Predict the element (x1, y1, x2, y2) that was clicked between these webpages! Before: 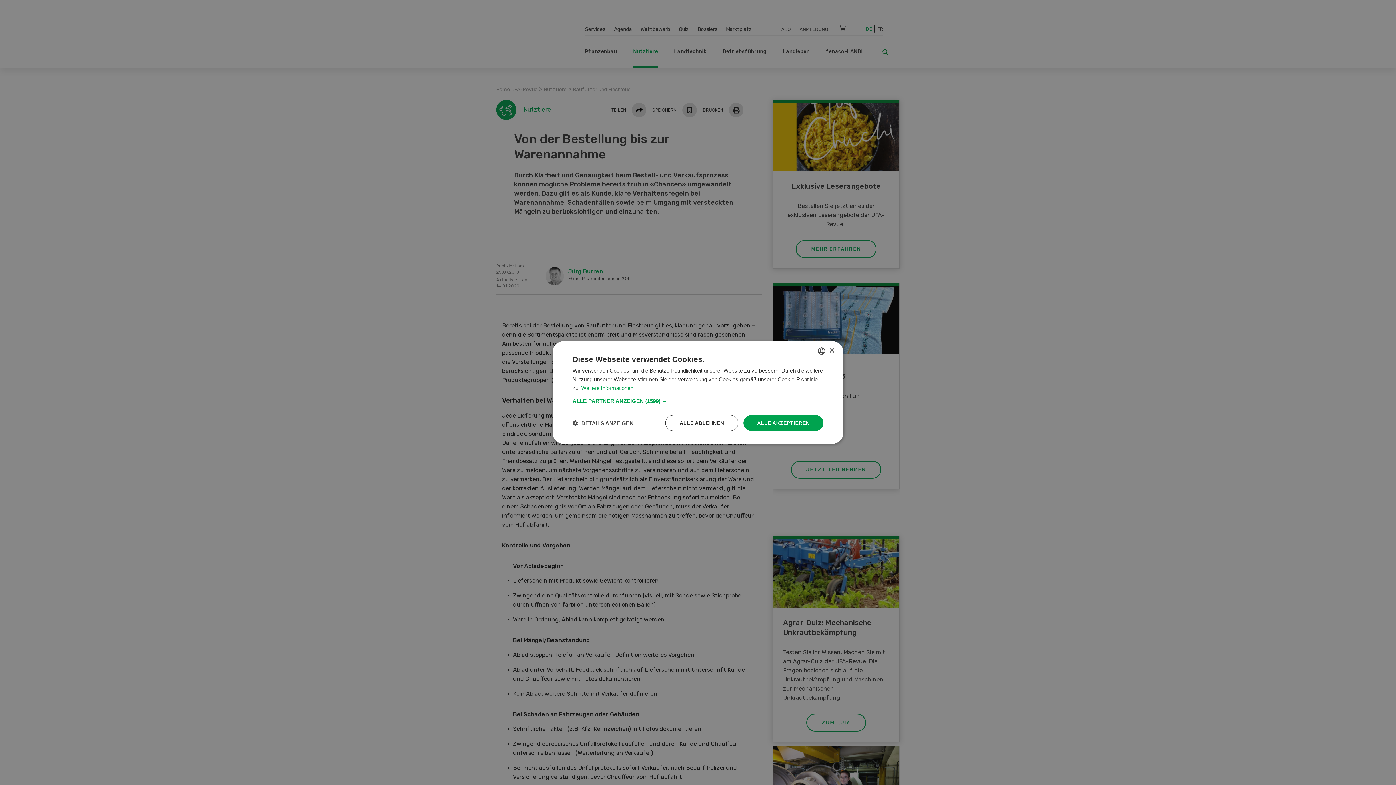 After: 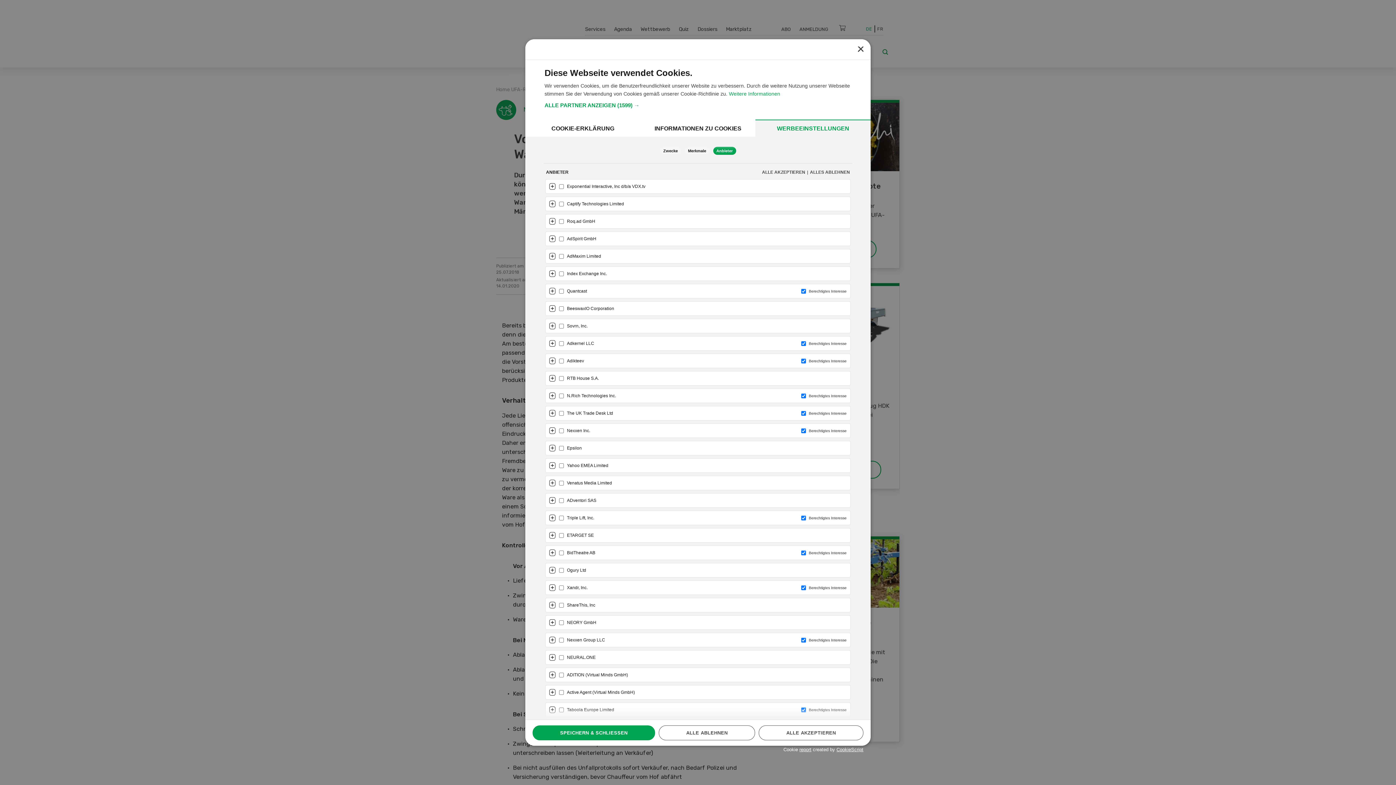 Action: label: ALLE PARTNER ANZEIGEN (1599) → bbox: (572, 398, 823, 404)